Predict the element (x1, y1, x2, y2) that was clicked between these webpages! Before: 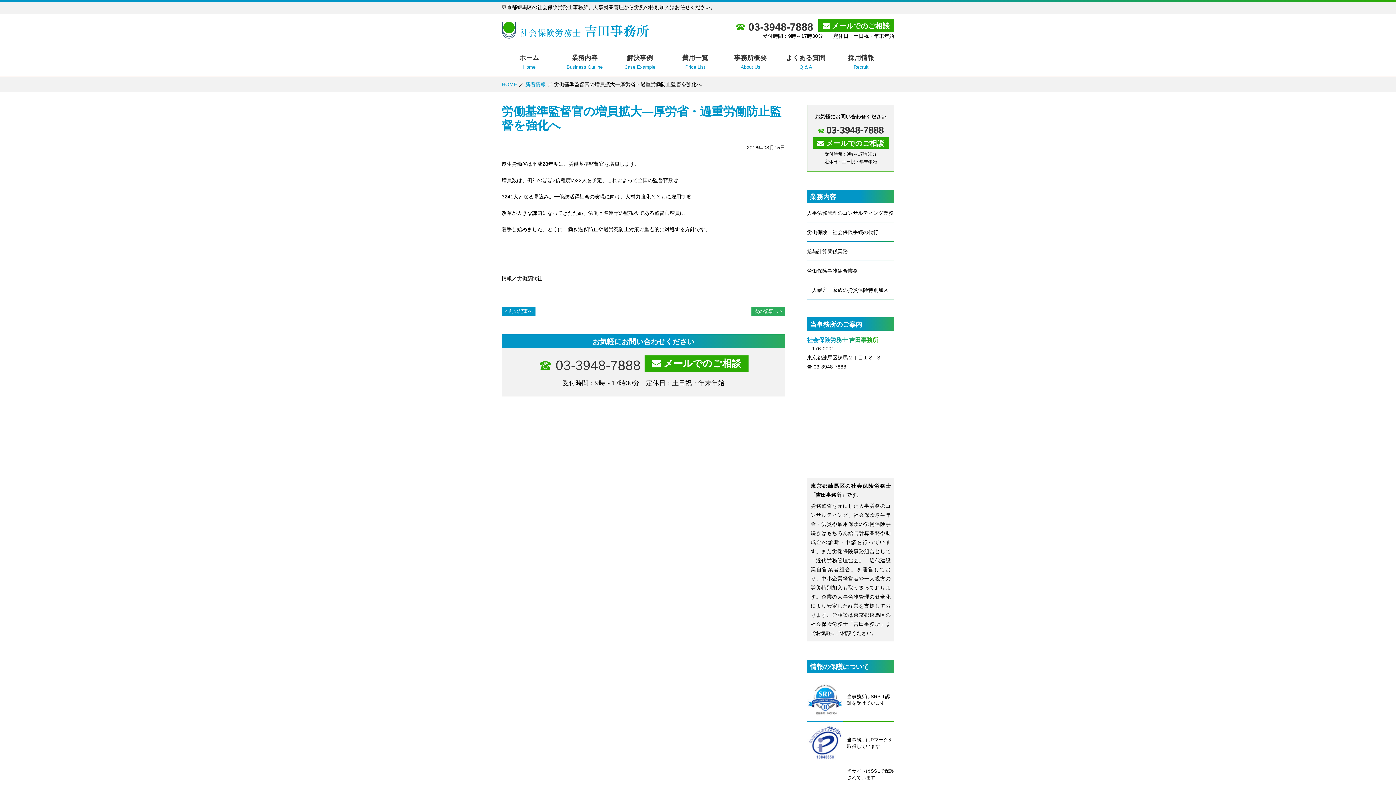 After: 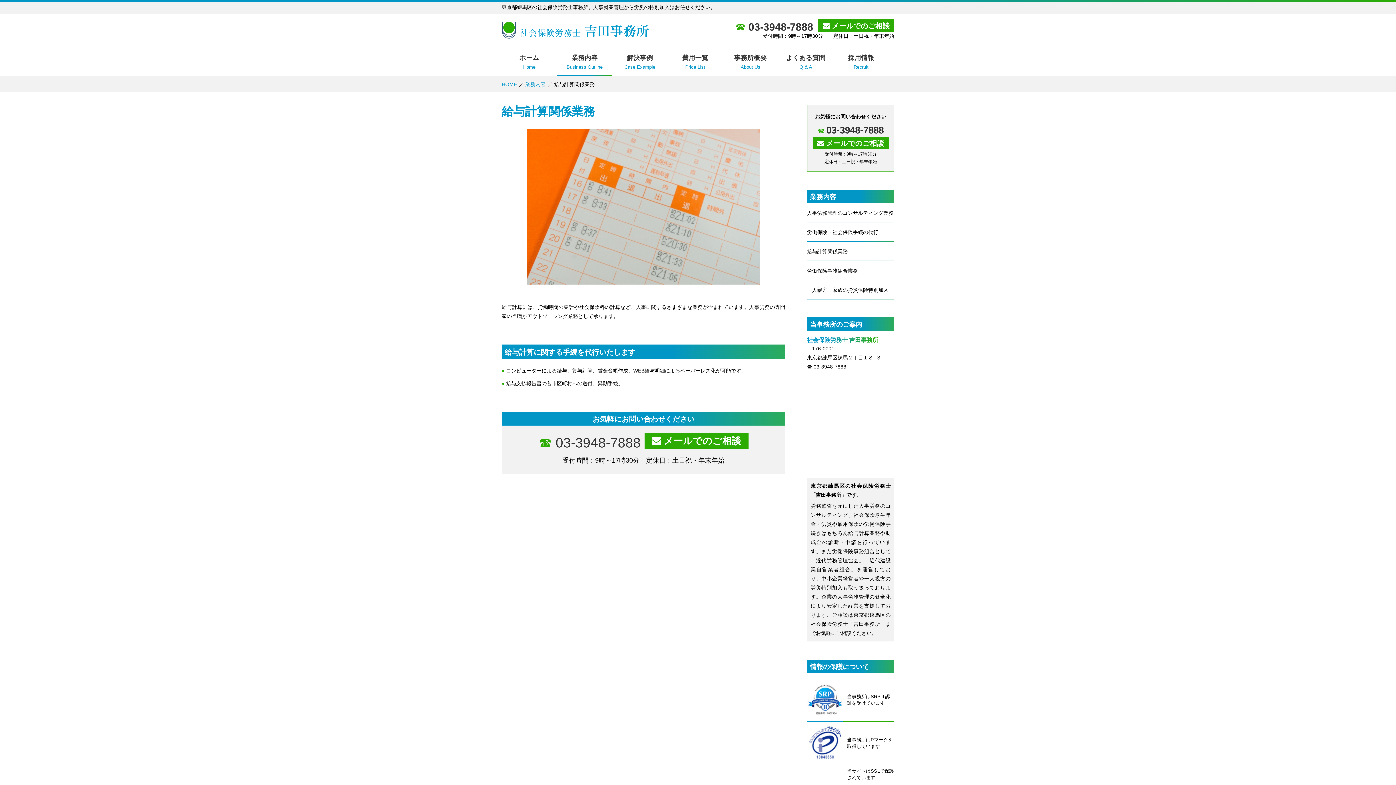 Action: bbox: (807, 247, 894, 260) label: 給与計算関係業務